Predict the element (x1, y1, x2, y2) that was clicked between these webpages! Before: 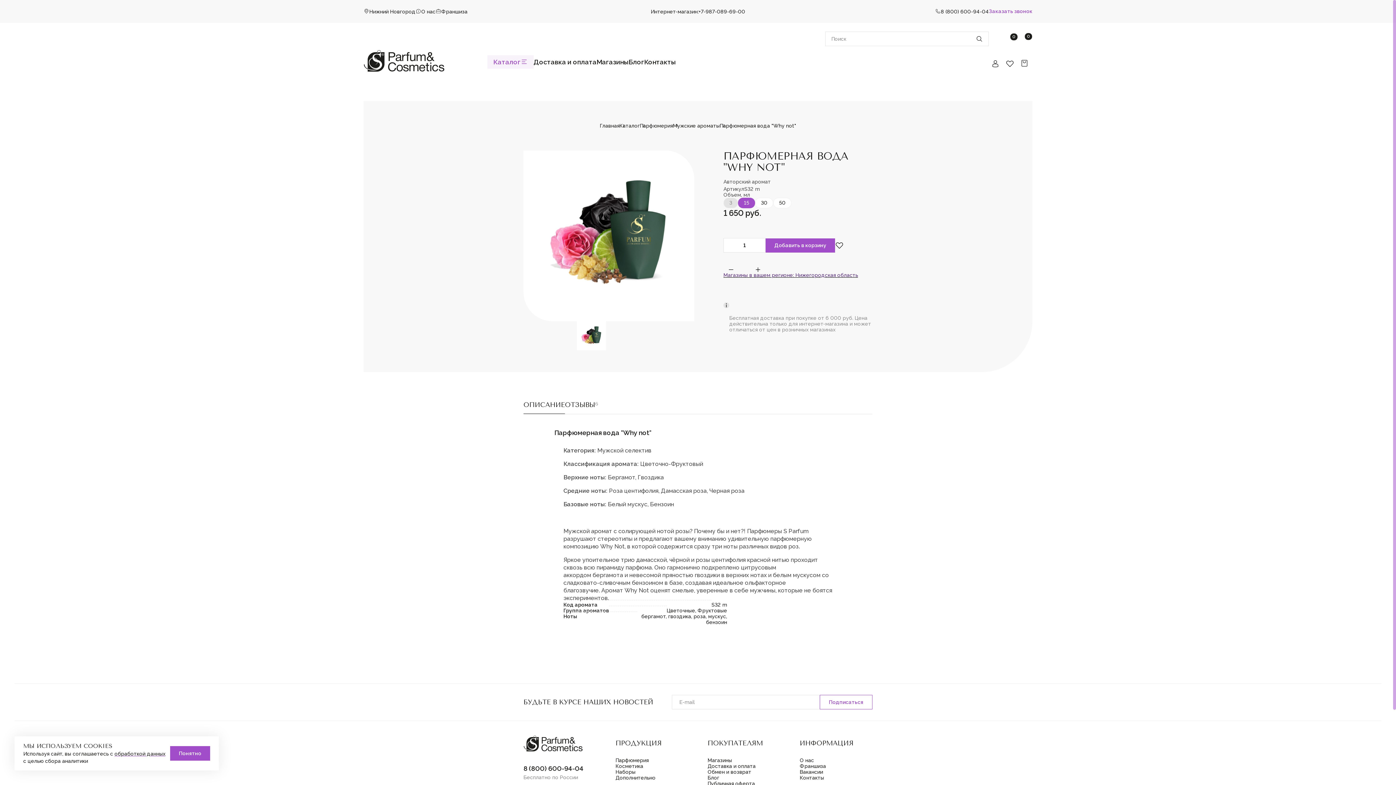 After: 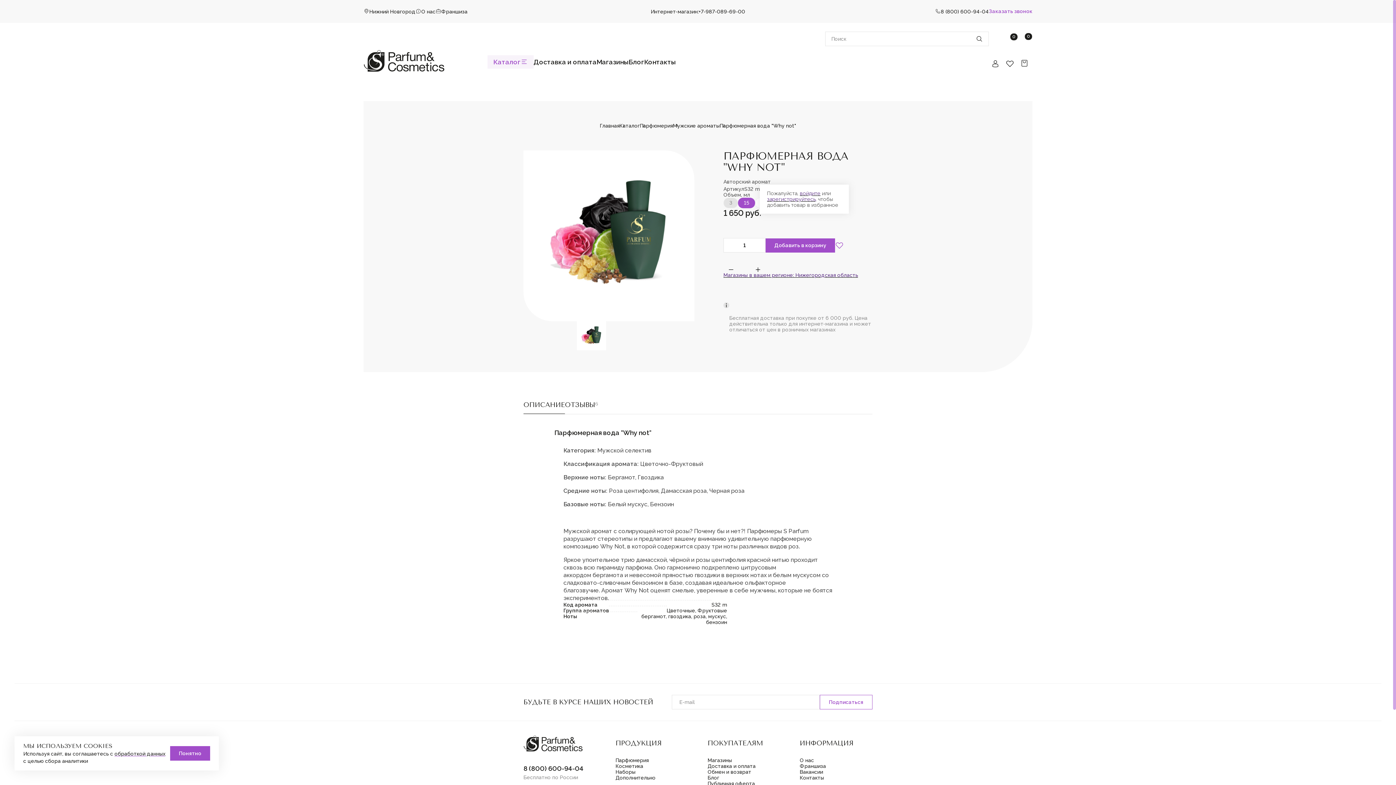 Action: bbox: (835, 218, 844, 272) label: Пожалуйста, войдите или зарегистрируйтесь, чтобы добавить товар в избранное